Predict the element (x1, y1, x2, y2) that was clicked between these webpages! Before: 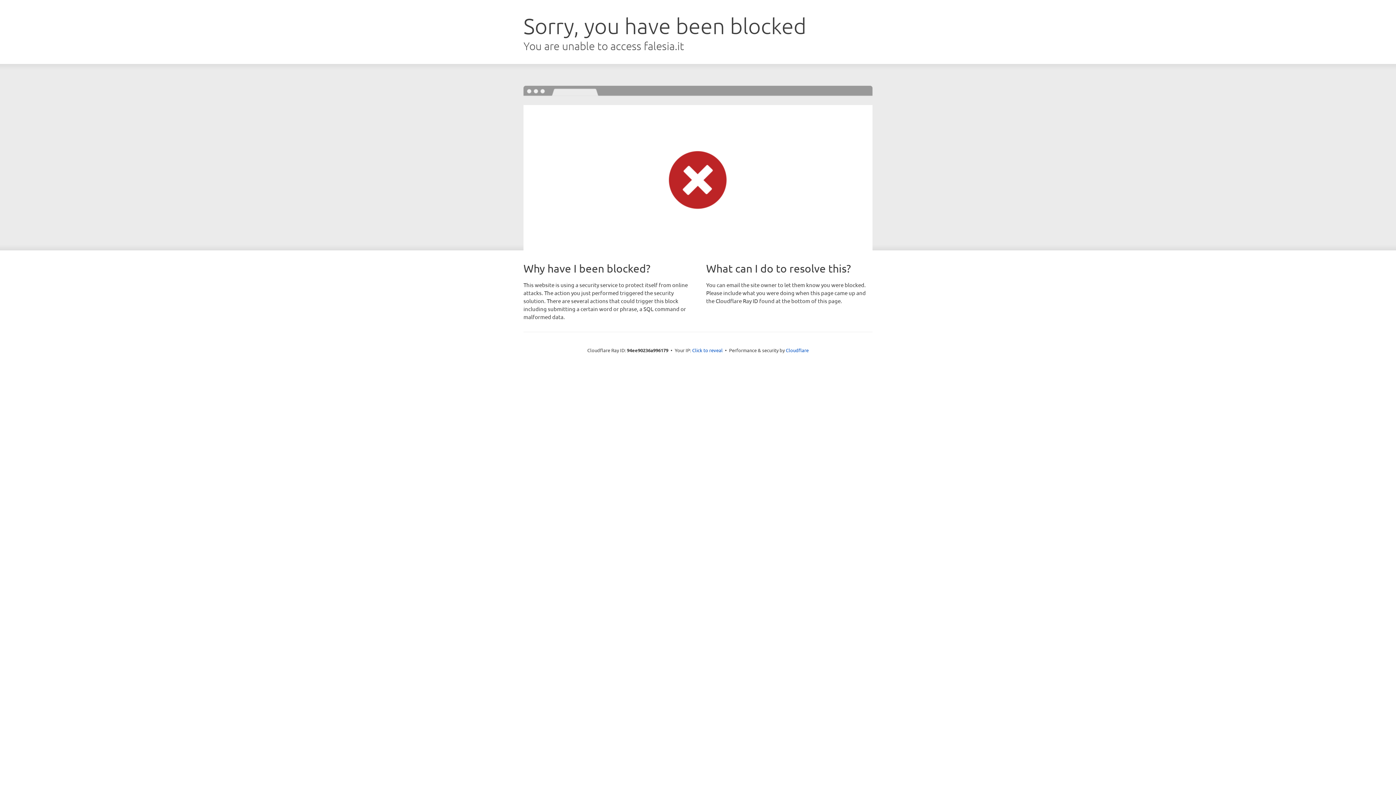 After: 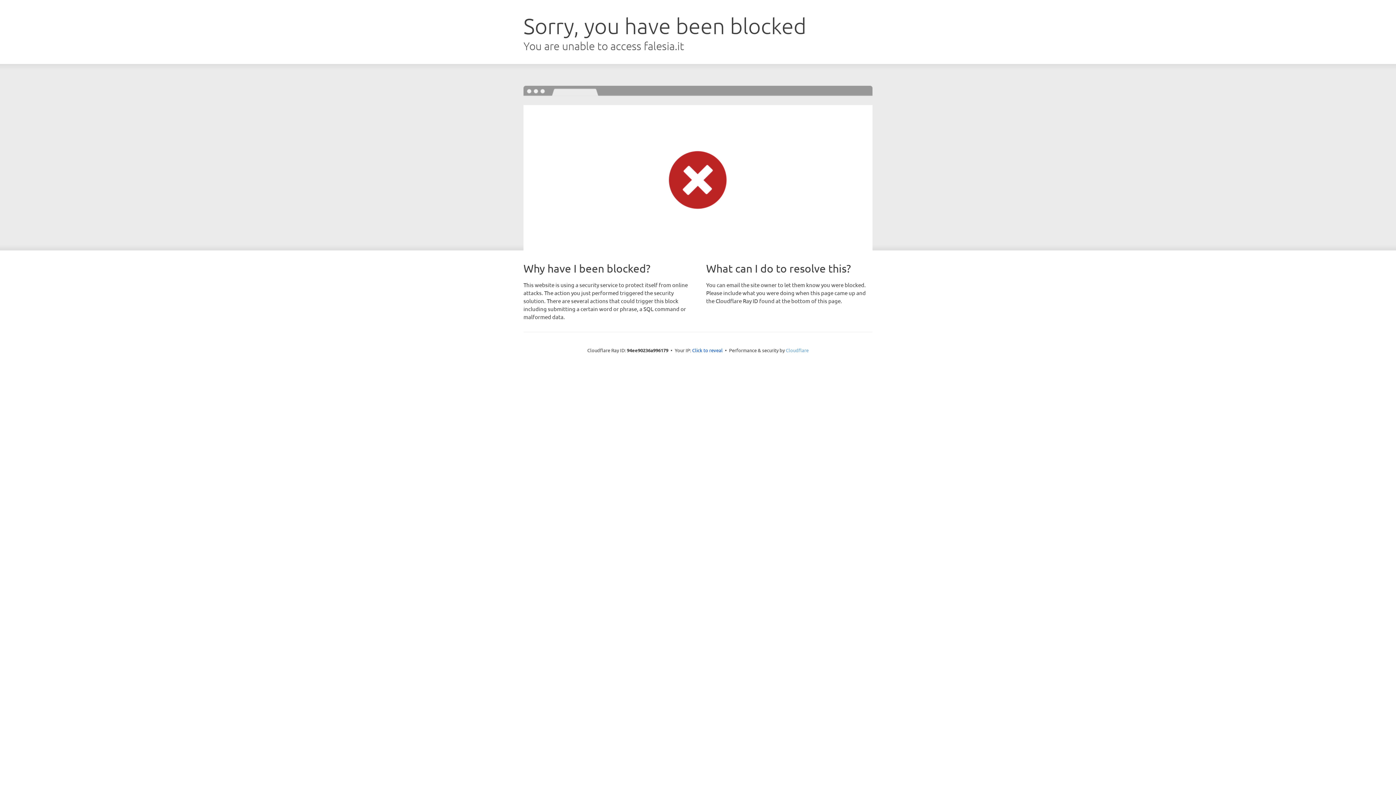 Action: label: Cloudflare bbox: (786, 347, 808, 353)